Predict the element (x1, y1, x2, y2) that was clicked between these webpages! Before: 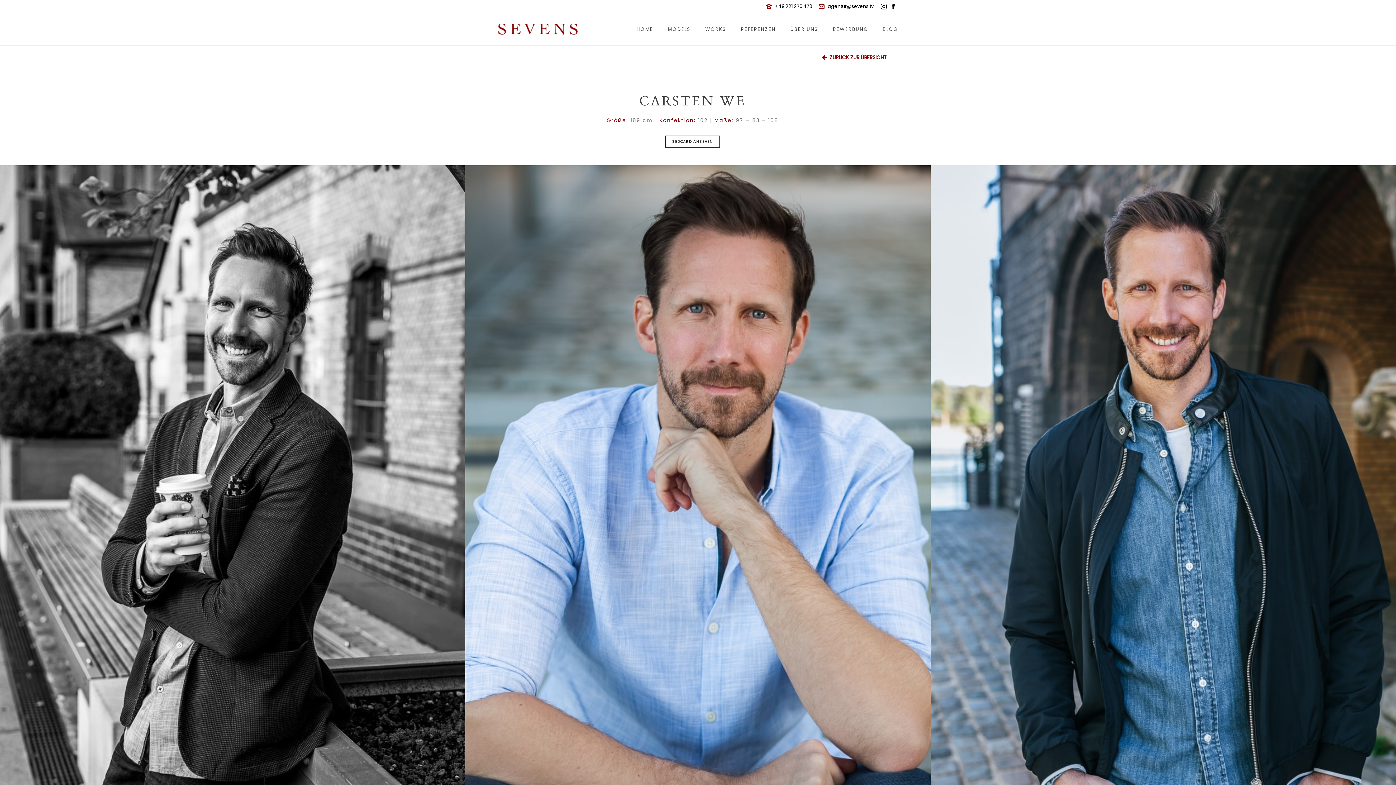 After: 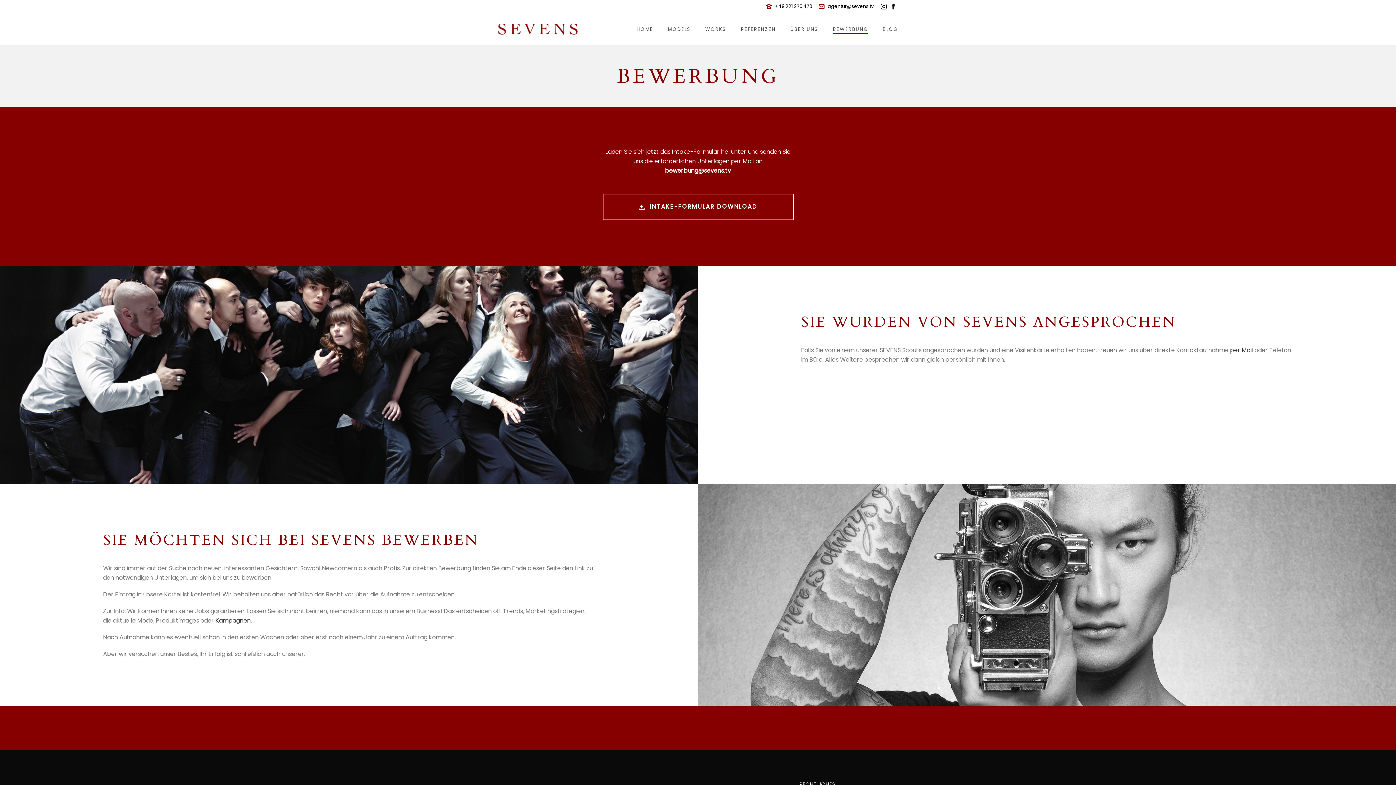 Action: label: BEWERBUNG bbox: (825, 25, 875, 33)